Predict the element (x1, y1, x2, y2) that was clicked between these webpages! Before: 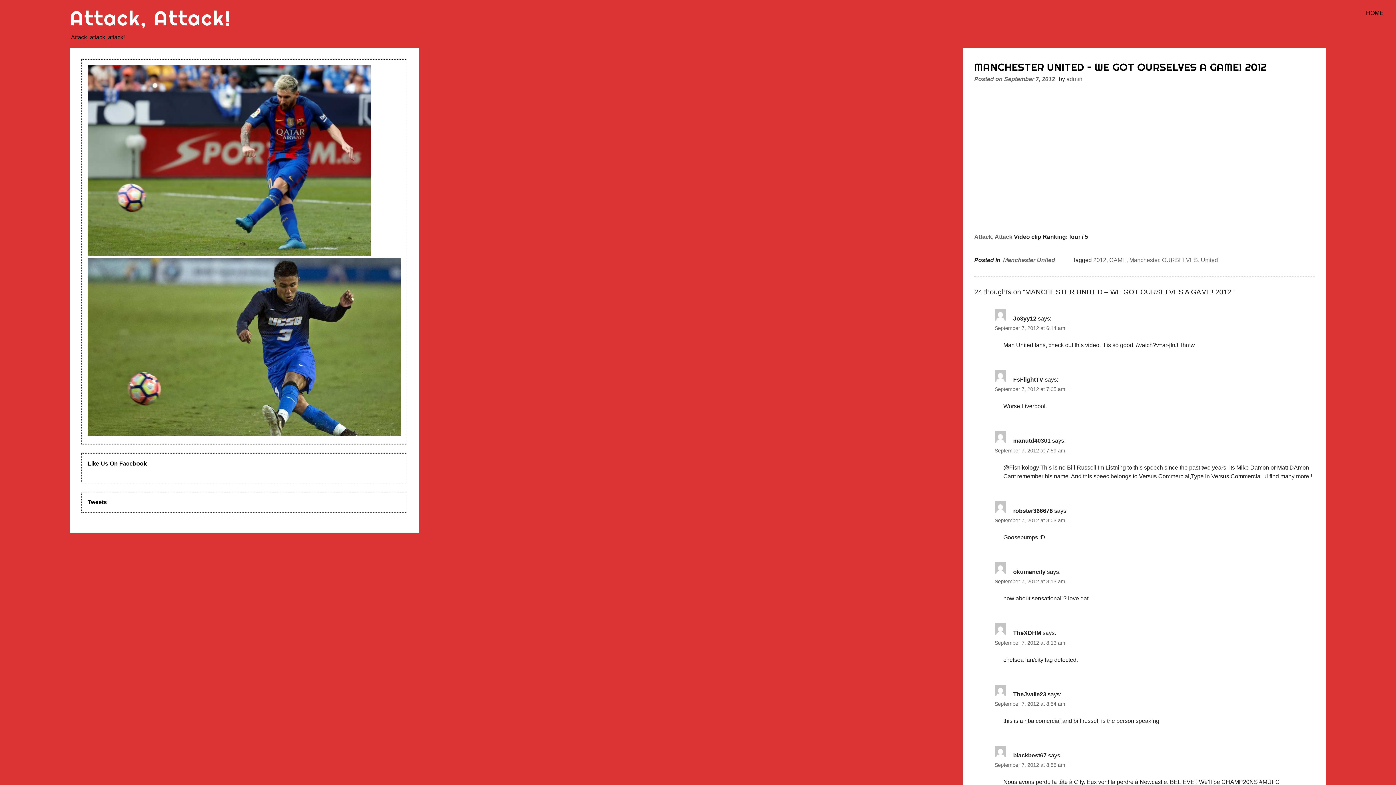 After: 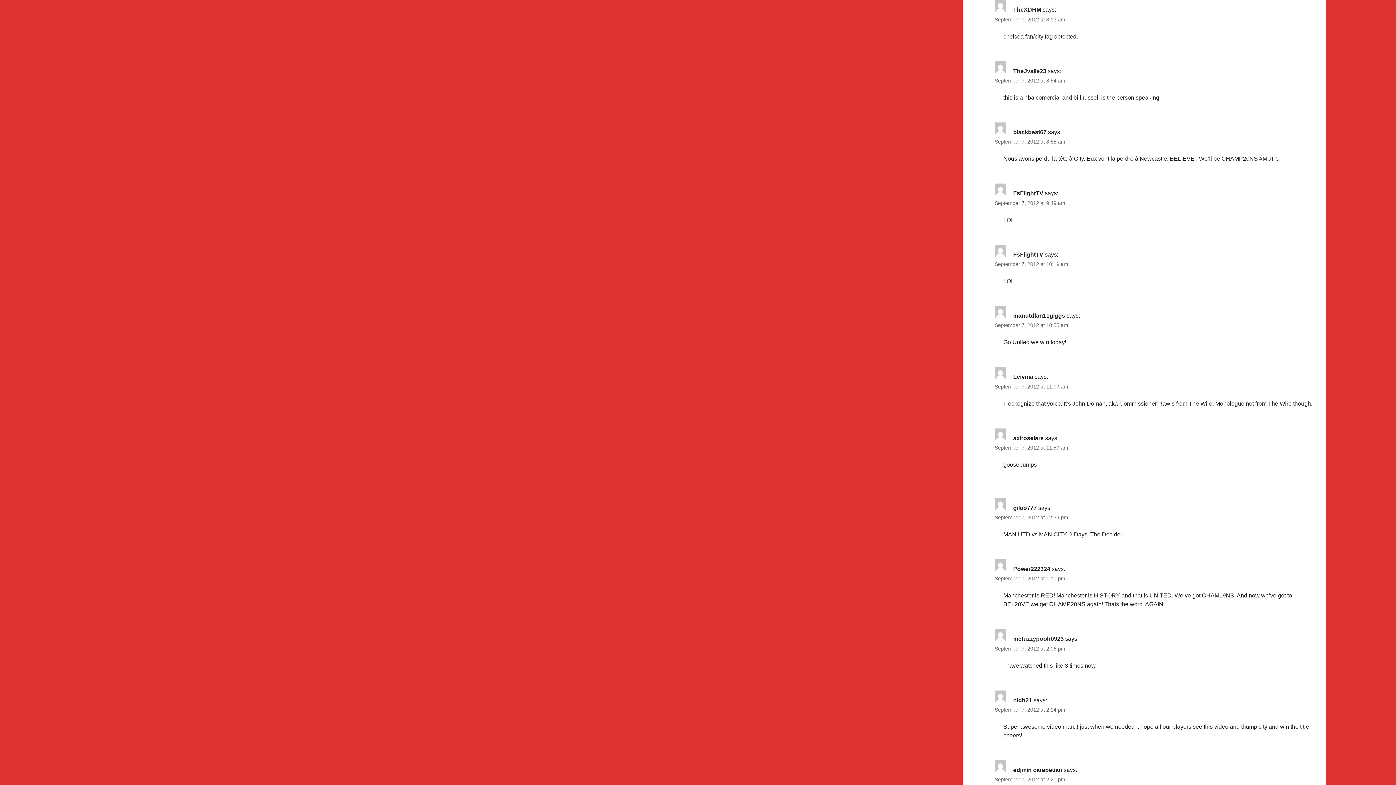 Action: label: September 7, 2012 at 8:13 am bbox: (994, 640, 1065, 646)